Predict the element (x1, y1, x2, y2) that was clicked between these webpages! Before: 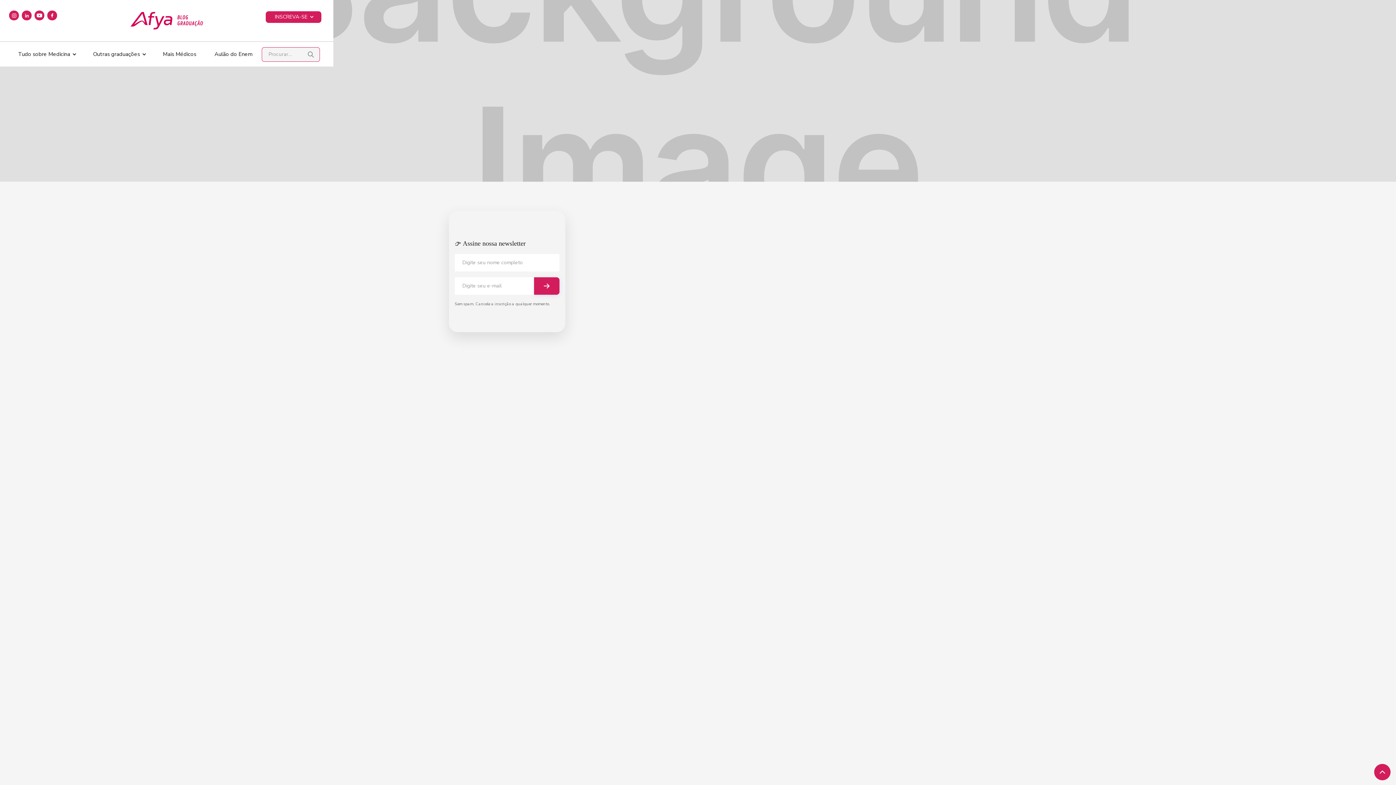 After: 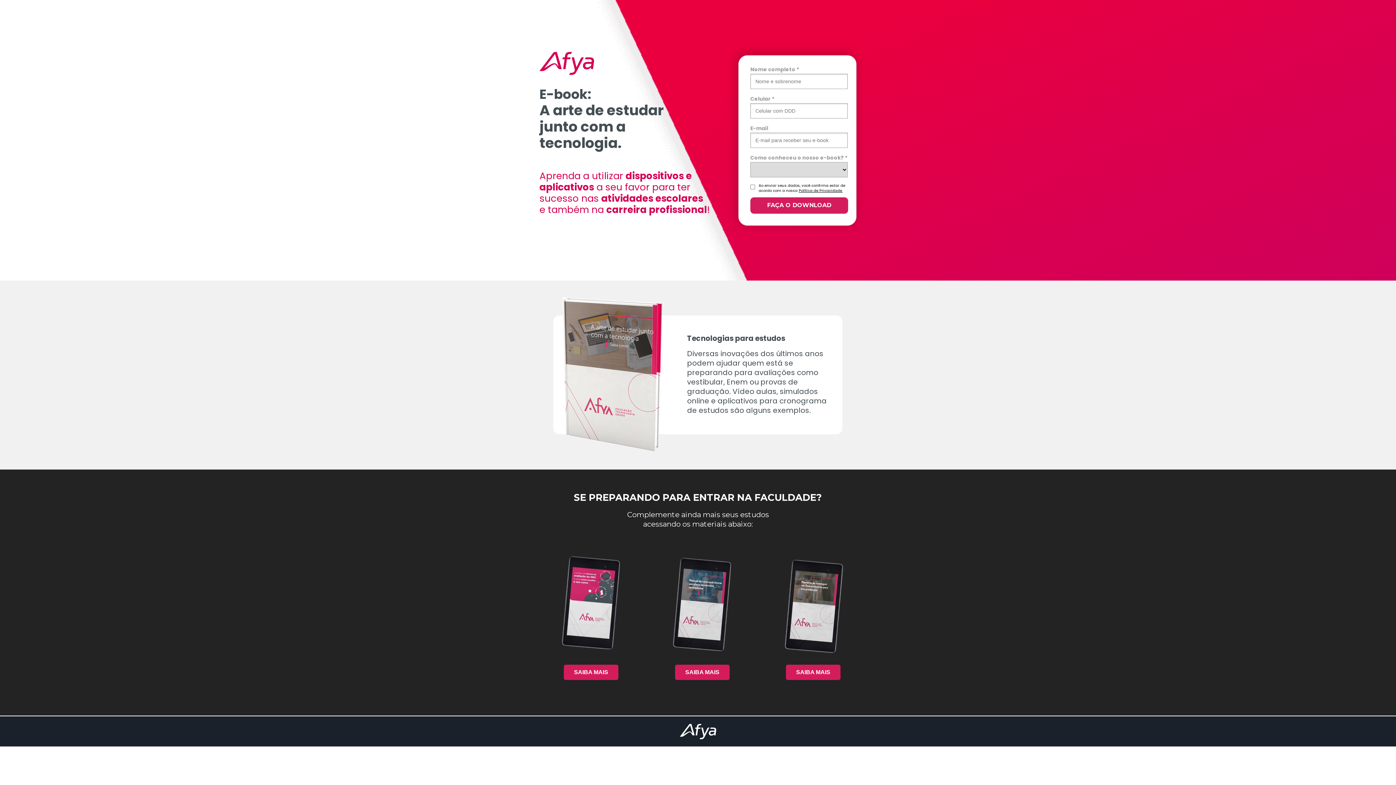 Action: bbox: (614, 728, 891, 798)